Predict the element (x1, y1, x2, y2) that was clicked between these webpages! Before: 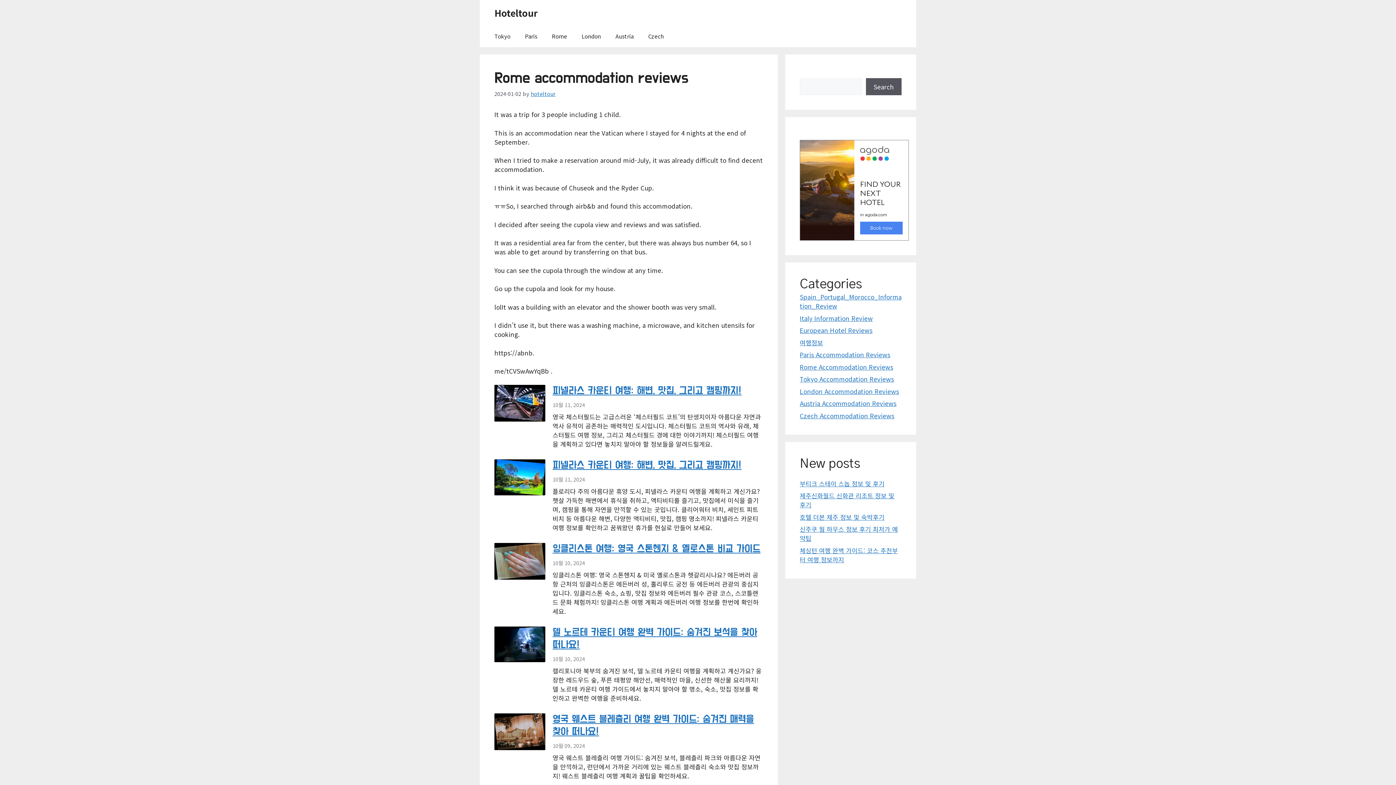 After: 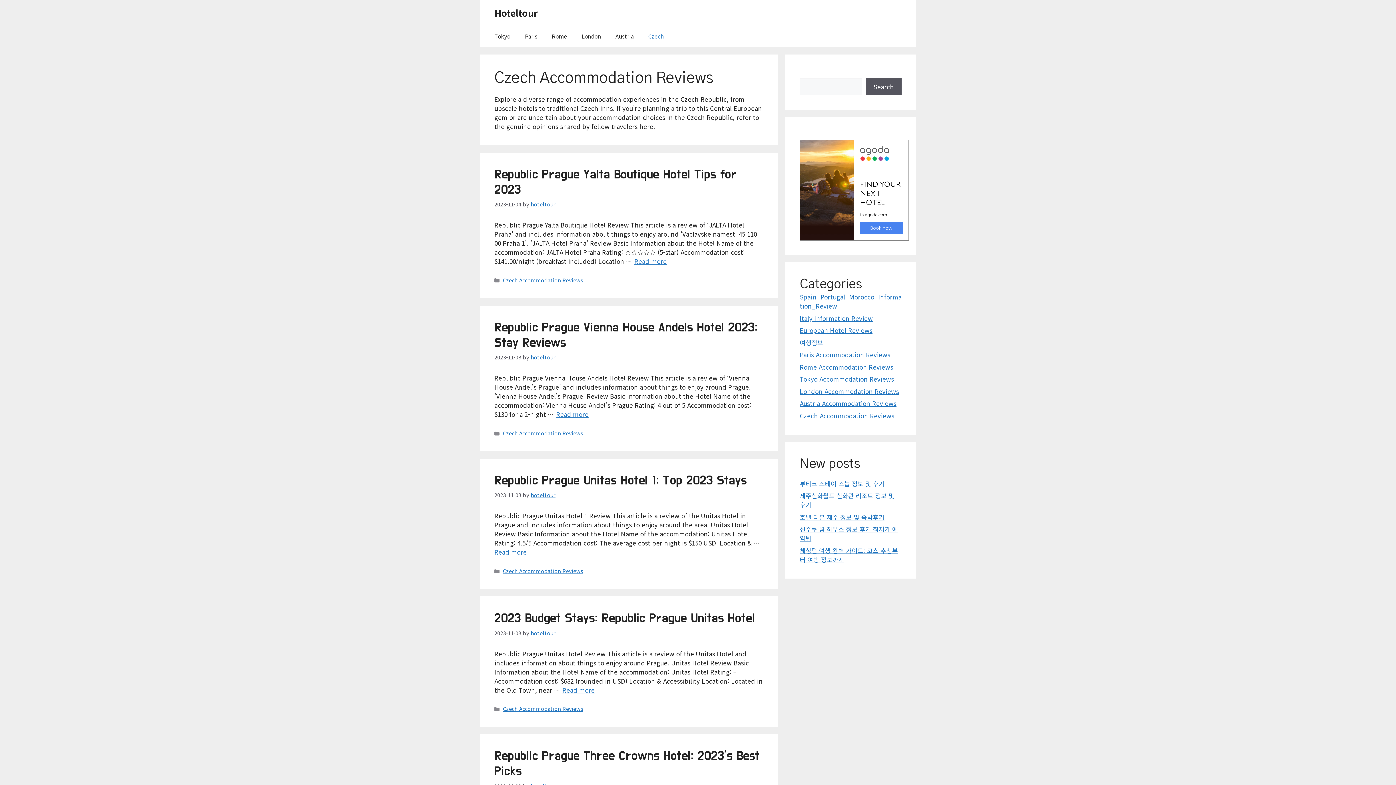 Action: bbox: (641, 25, 671, 47) label: Czech